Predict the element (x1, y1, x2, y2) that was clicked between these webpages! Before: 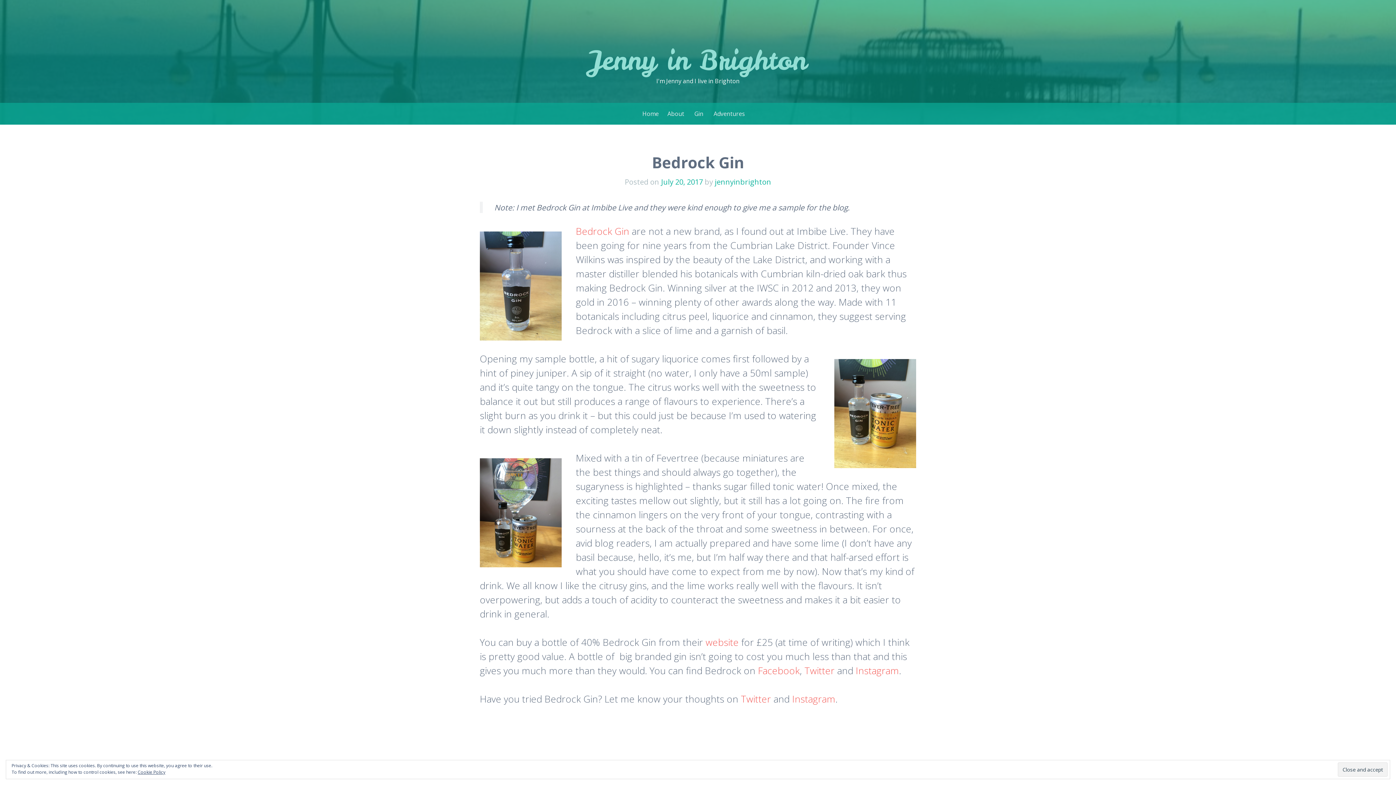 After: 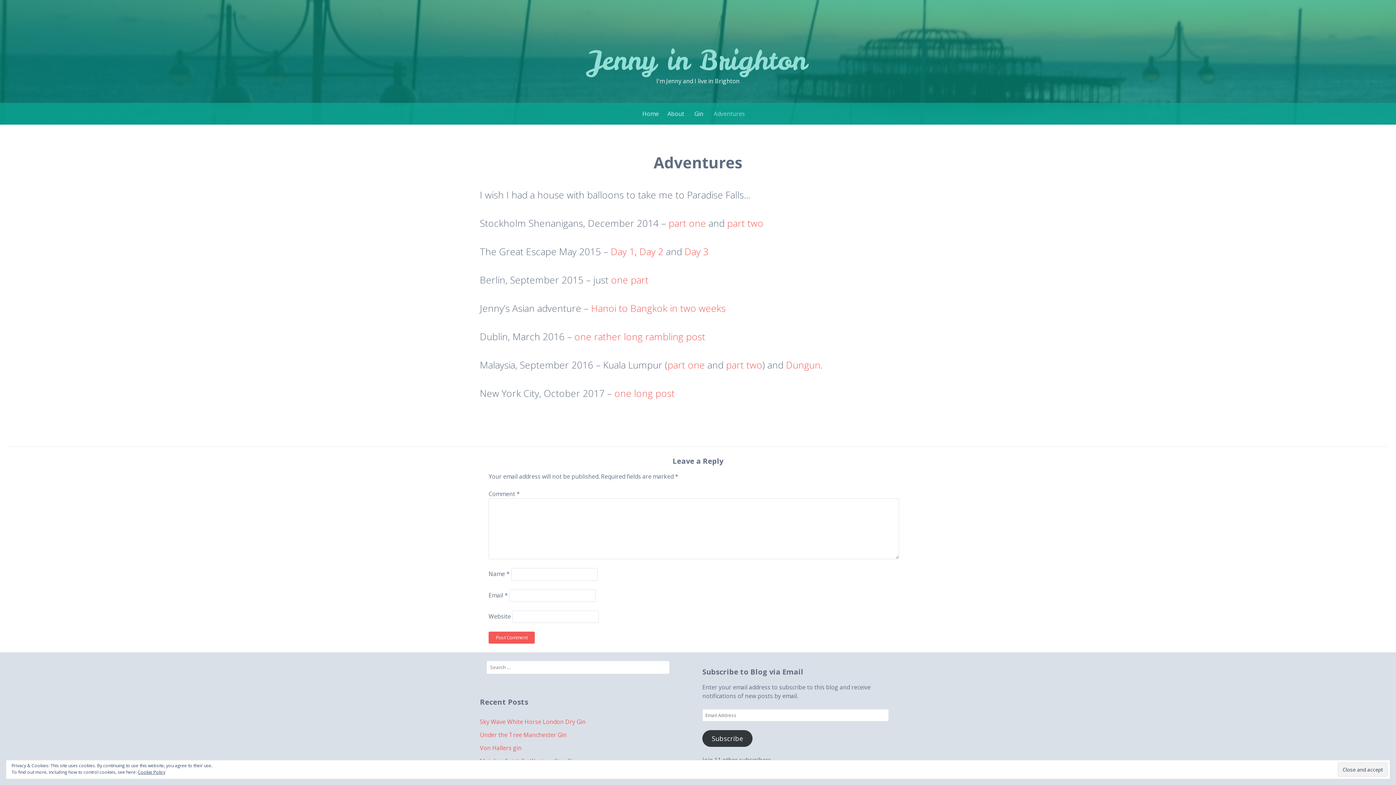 Action: bbox: (713, 107, 745, 120) label: Adventures